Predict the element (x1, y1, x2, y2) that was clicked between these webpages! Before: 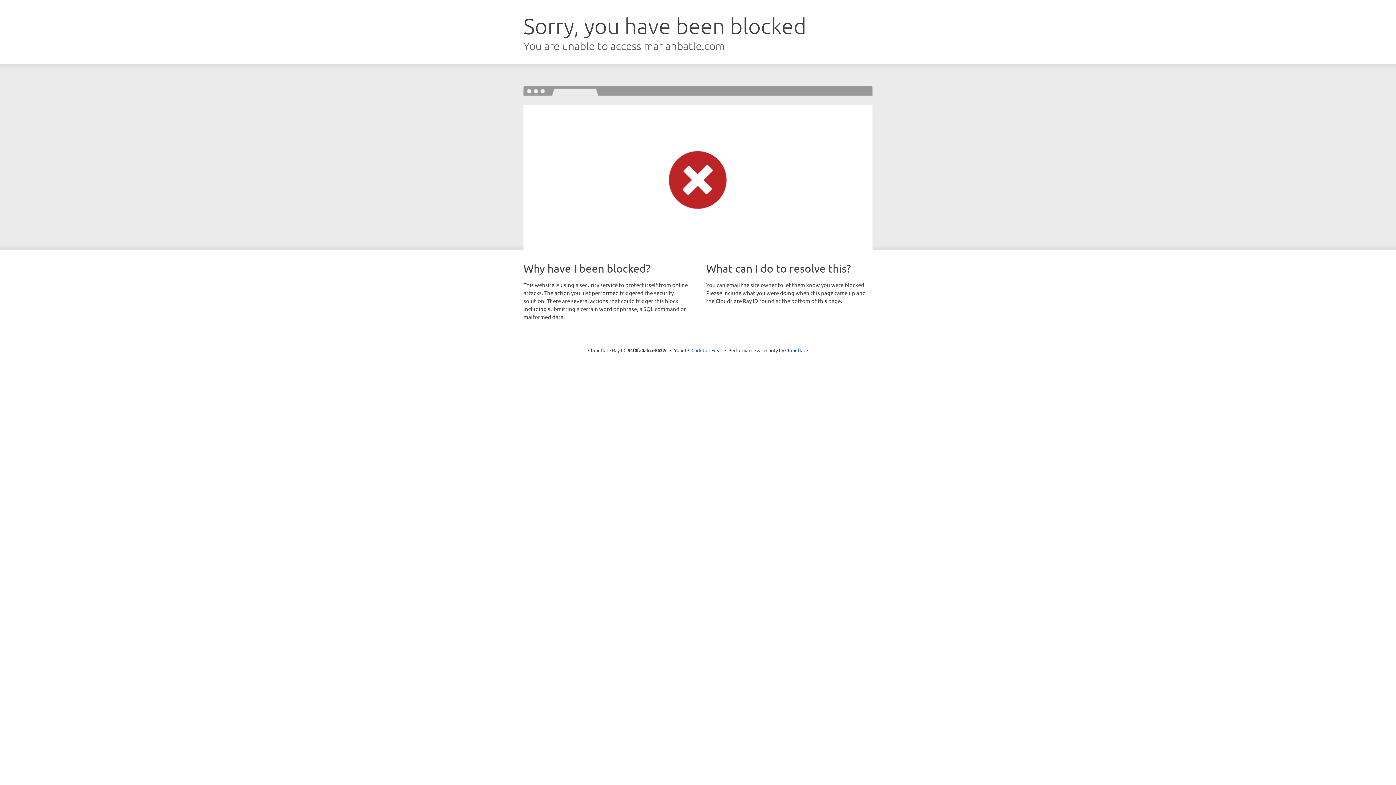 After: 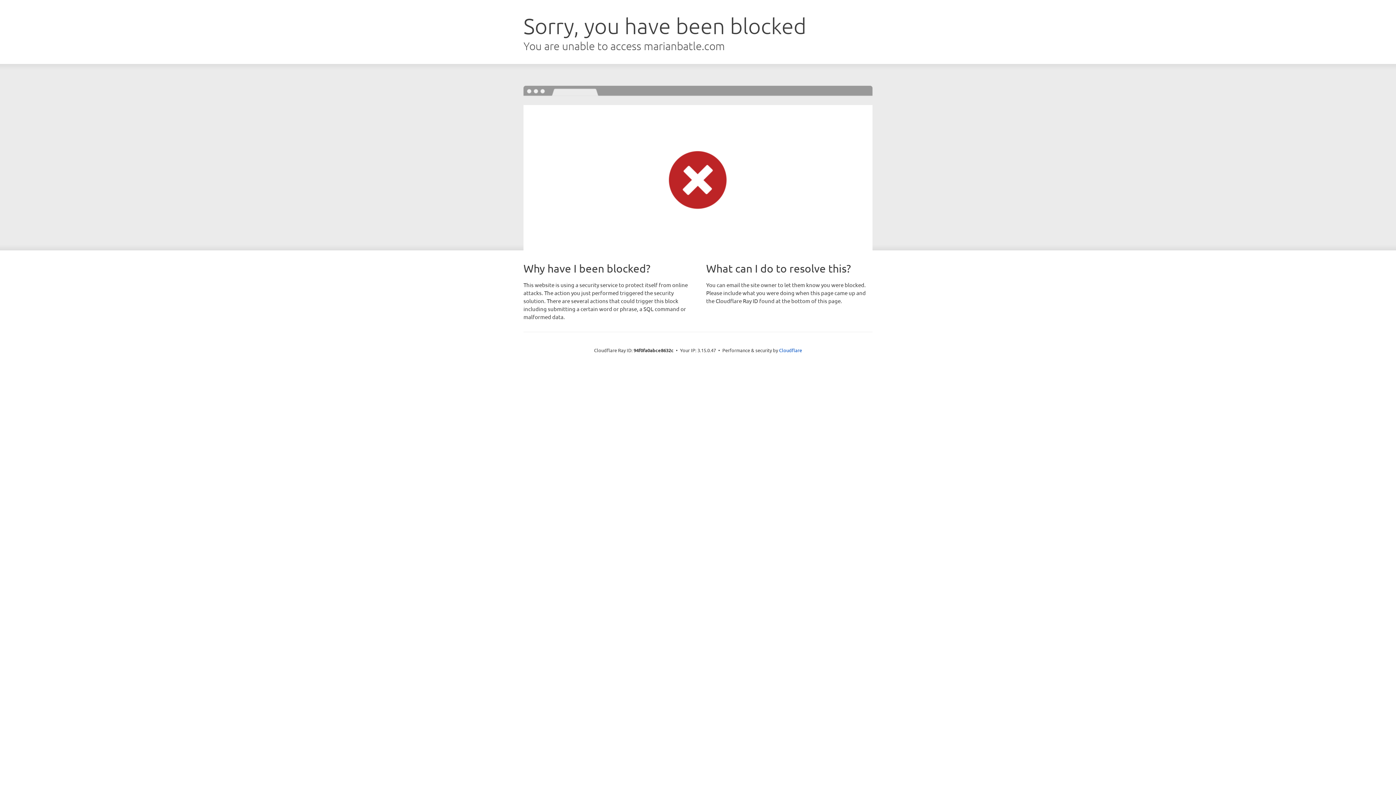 Action: label: Click to reveal bbox: (691, 346, 722, 353)